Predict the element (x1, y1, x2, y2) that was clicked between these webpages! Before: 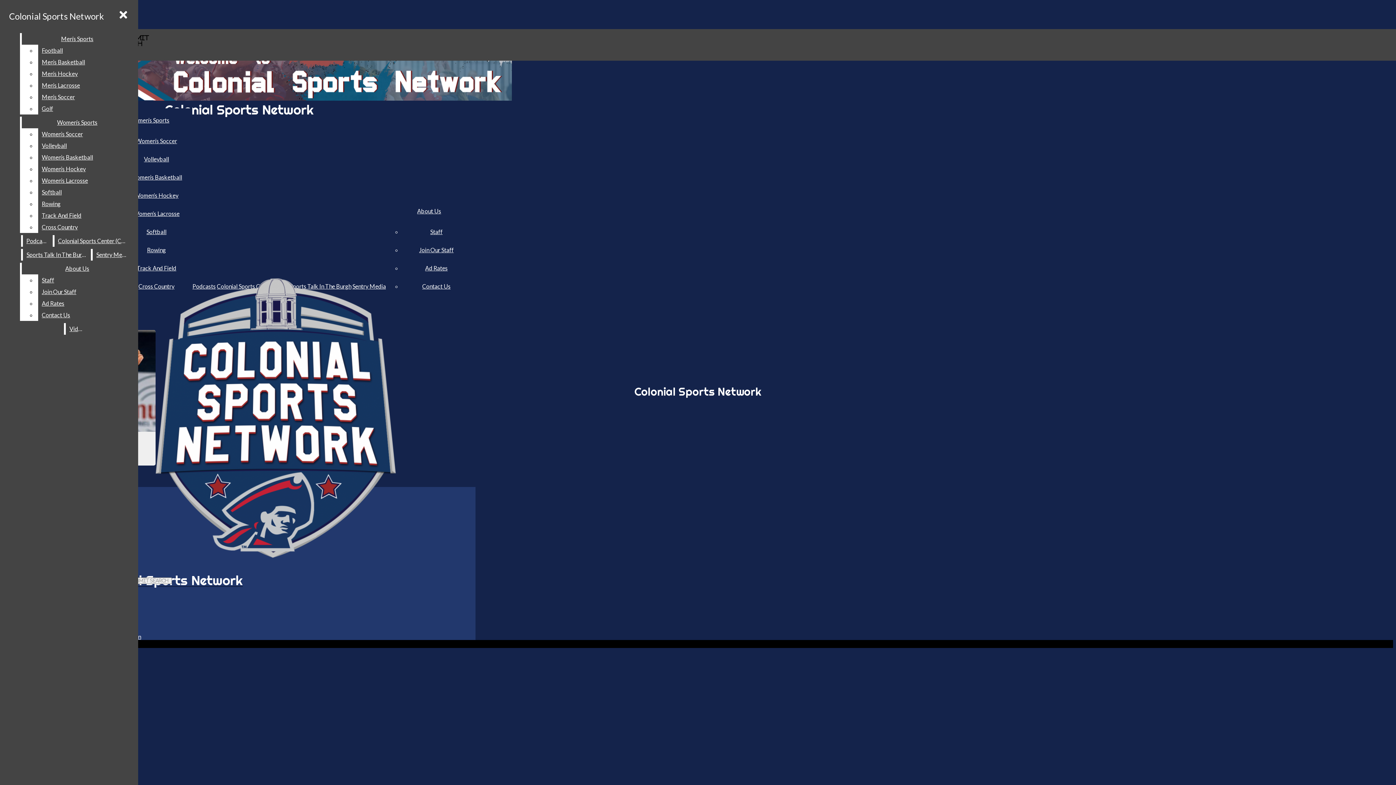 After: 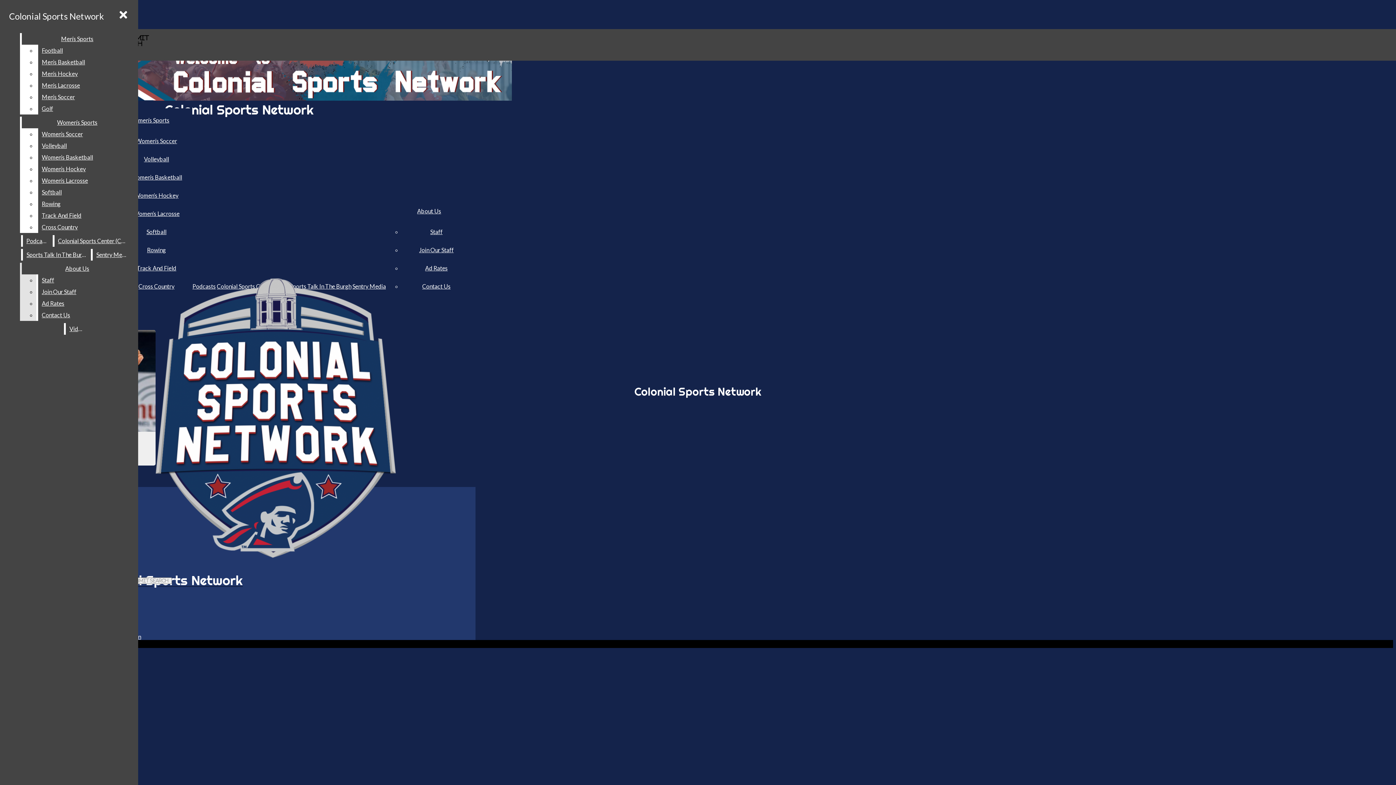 Action: label: Contact Us bbox: (38, 309, 132, 321)